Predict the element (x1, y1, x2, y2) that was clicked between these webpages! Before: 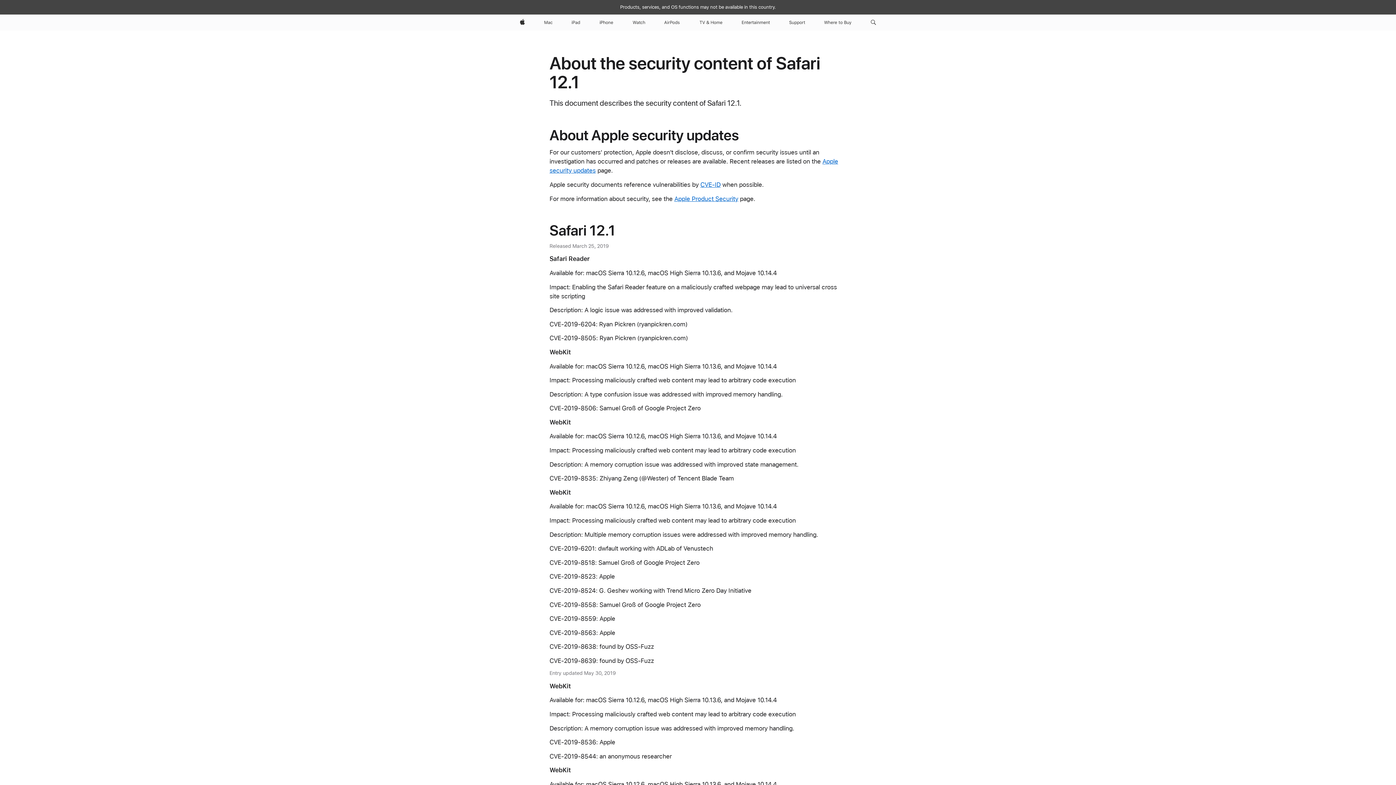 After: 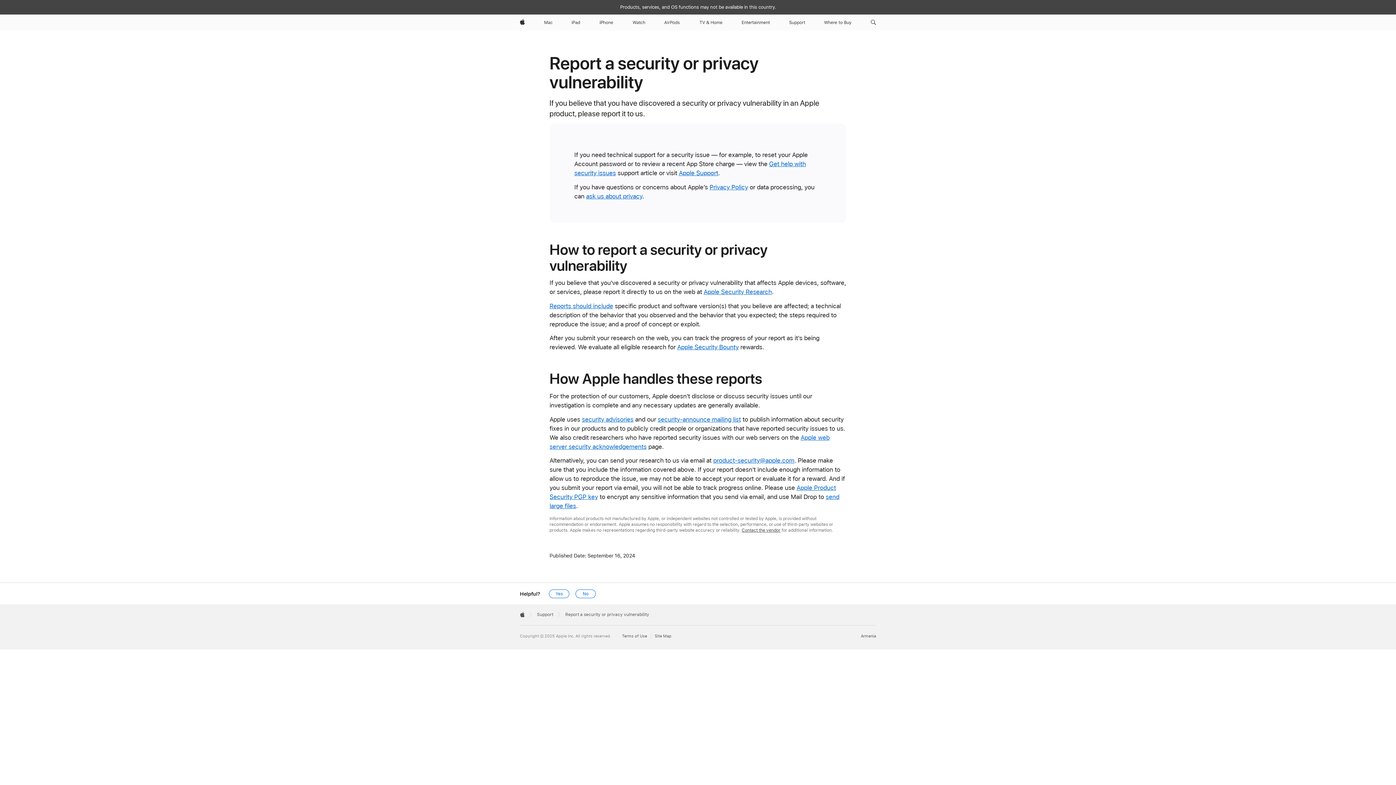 Action: bbox: (674, 195, 738, 202) label: Apple Product Security